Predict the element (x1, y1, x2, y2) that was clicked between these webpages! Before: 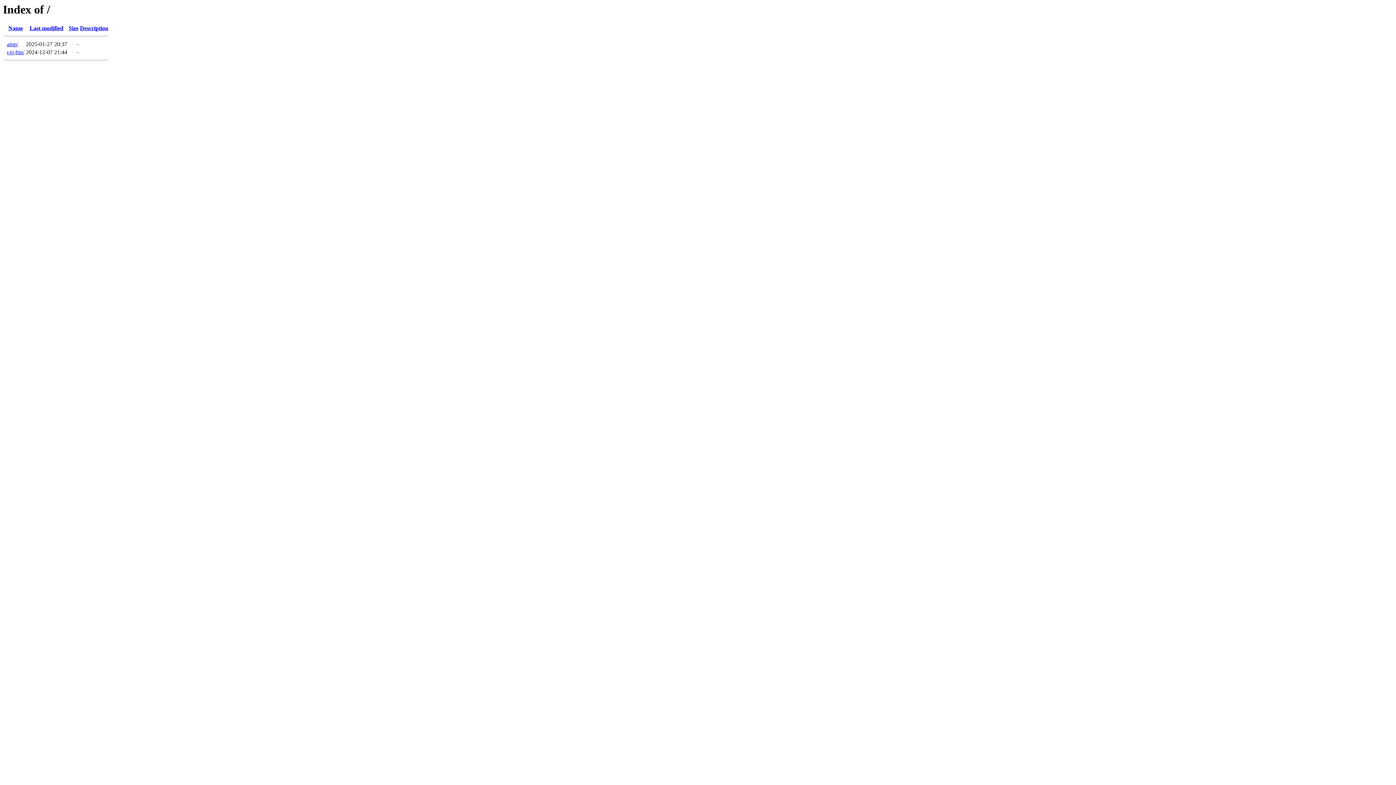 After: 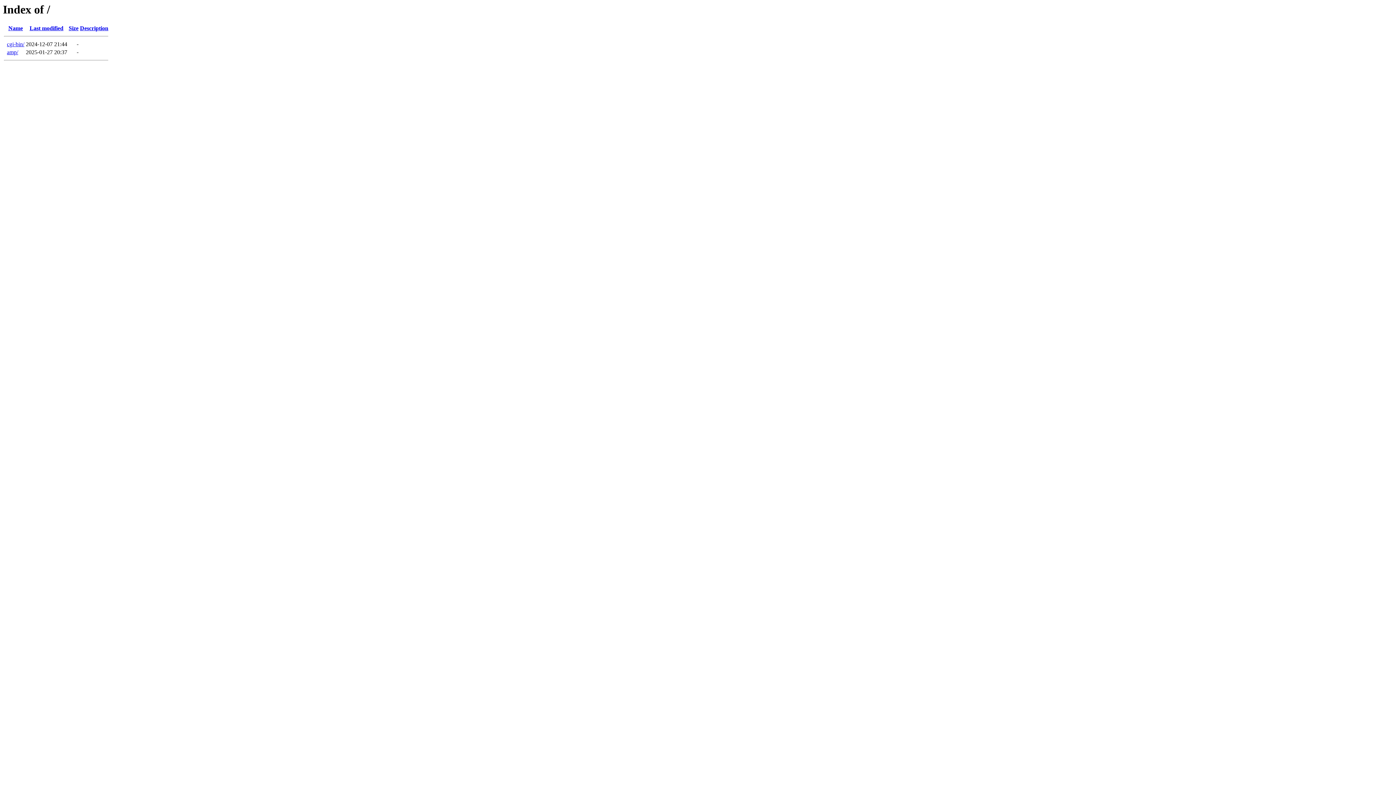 Action: label: Name bbox: (8, 25, 22, 31)